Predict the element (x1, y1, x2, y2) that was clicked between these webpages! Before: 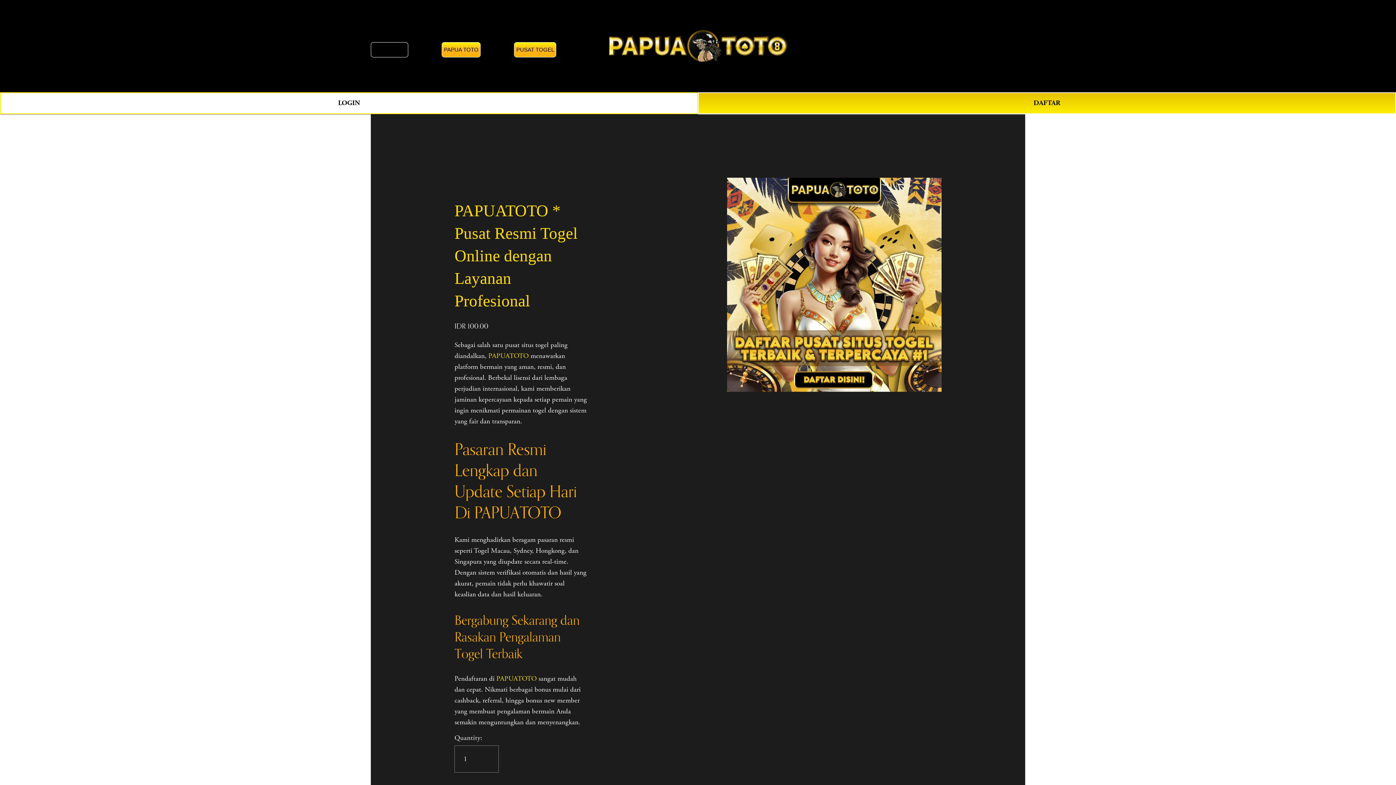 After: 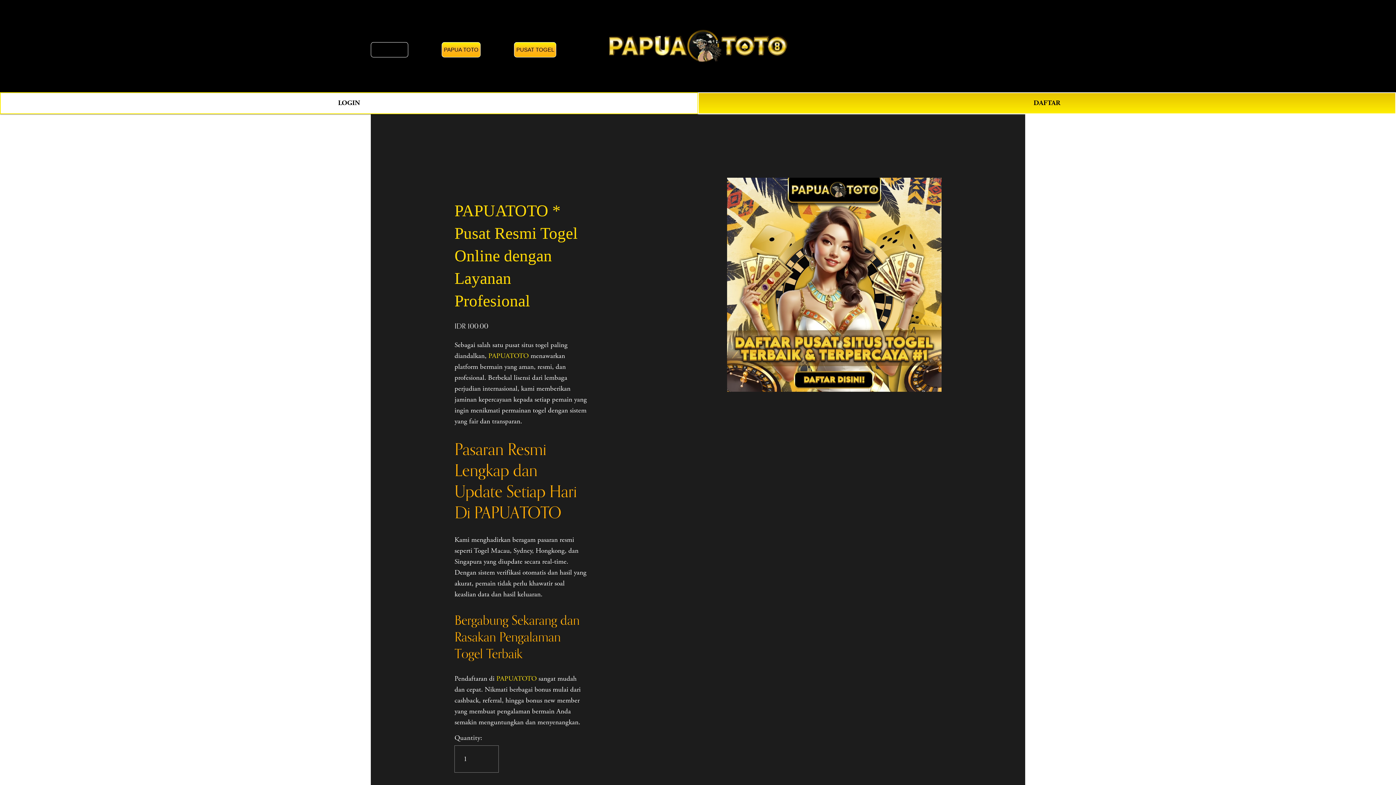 Action: bbox: (1011, 41, 1025, 50) label: 0